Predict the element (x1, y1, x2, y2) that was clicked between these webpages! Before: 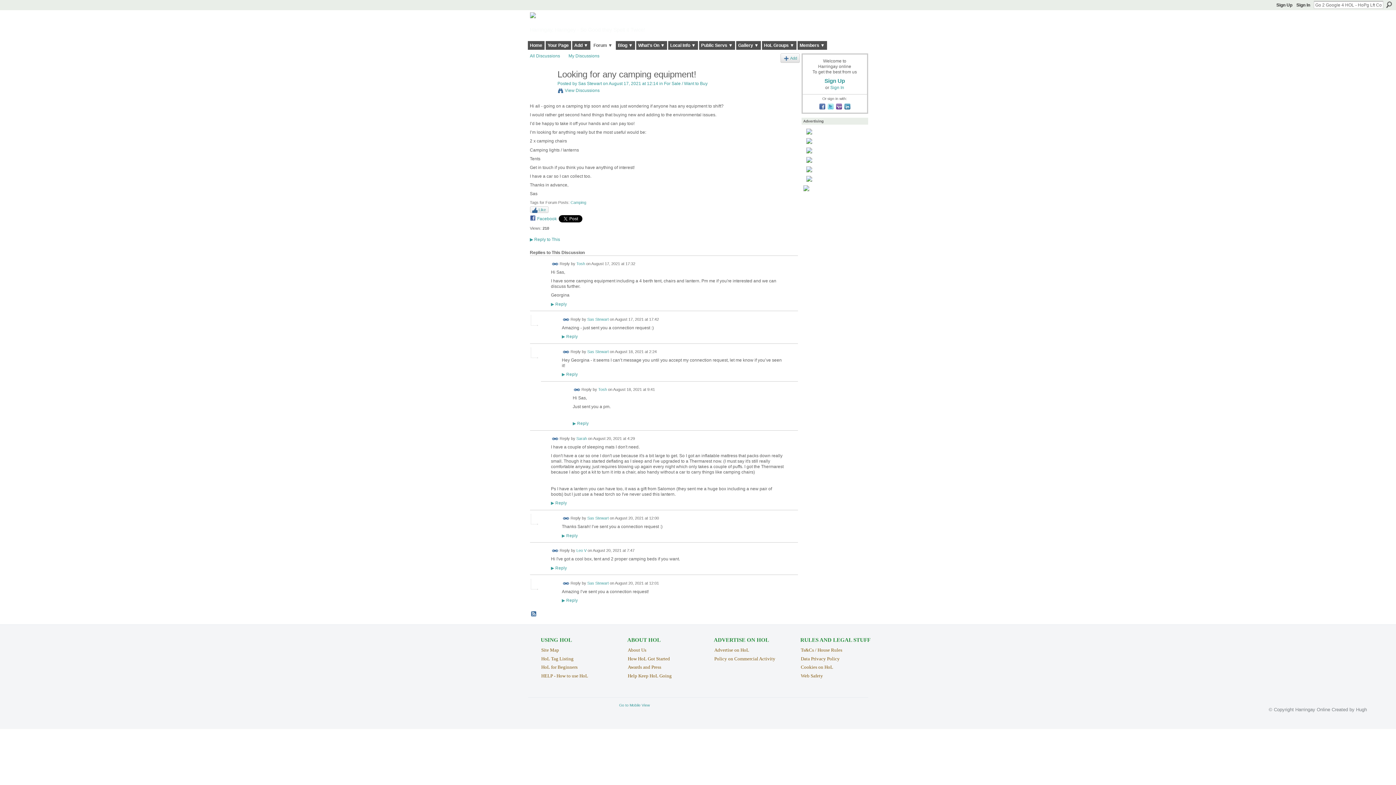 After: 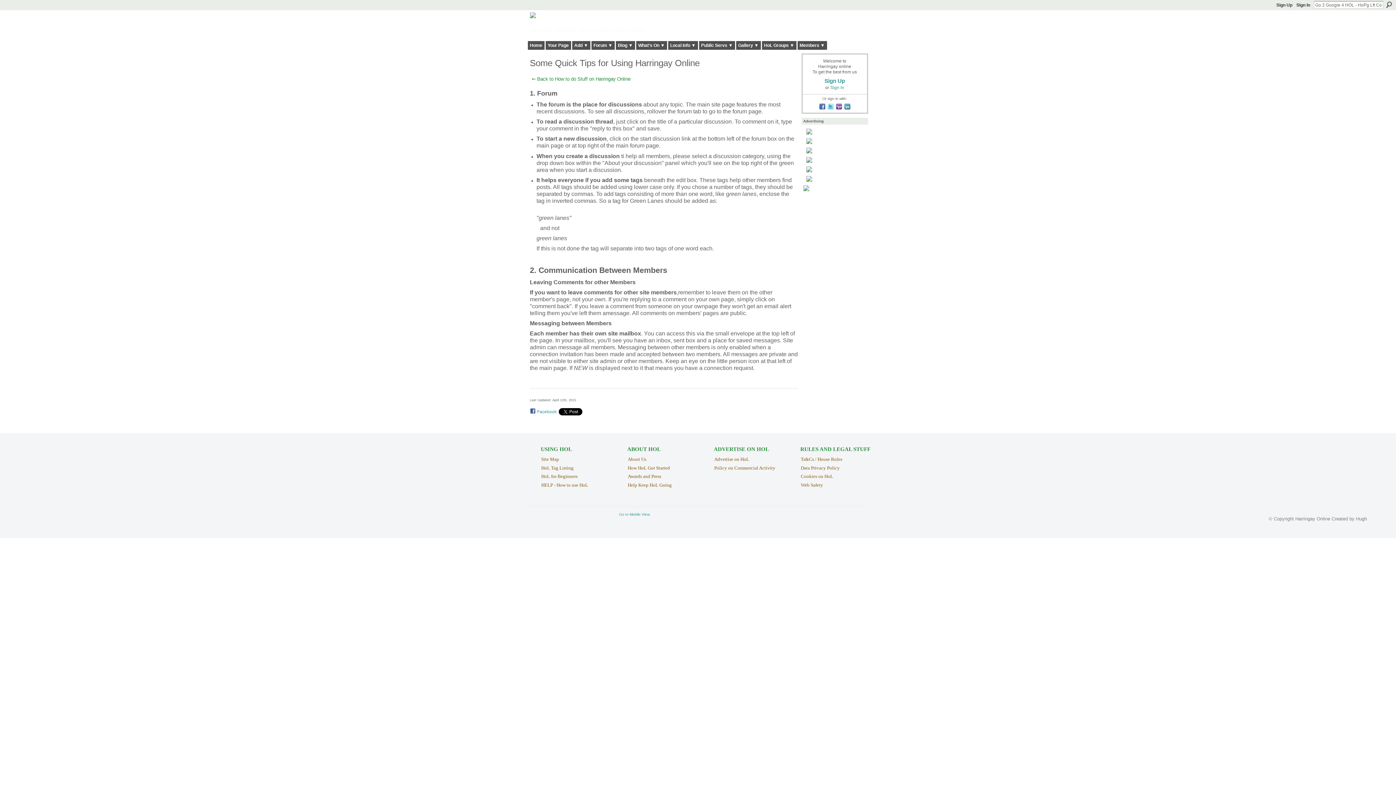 Action: bbox: (541, 664, 577, 670) label: HoL for Beginners